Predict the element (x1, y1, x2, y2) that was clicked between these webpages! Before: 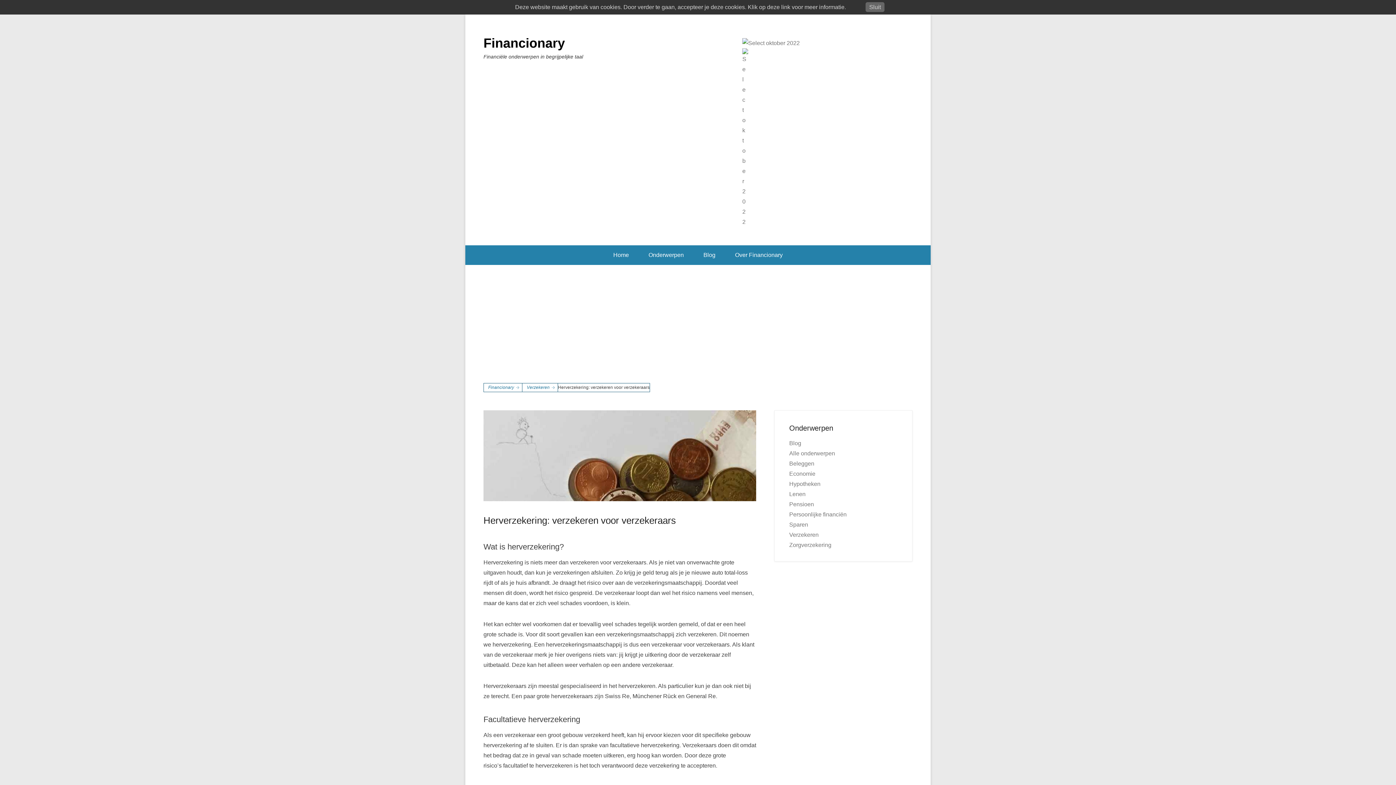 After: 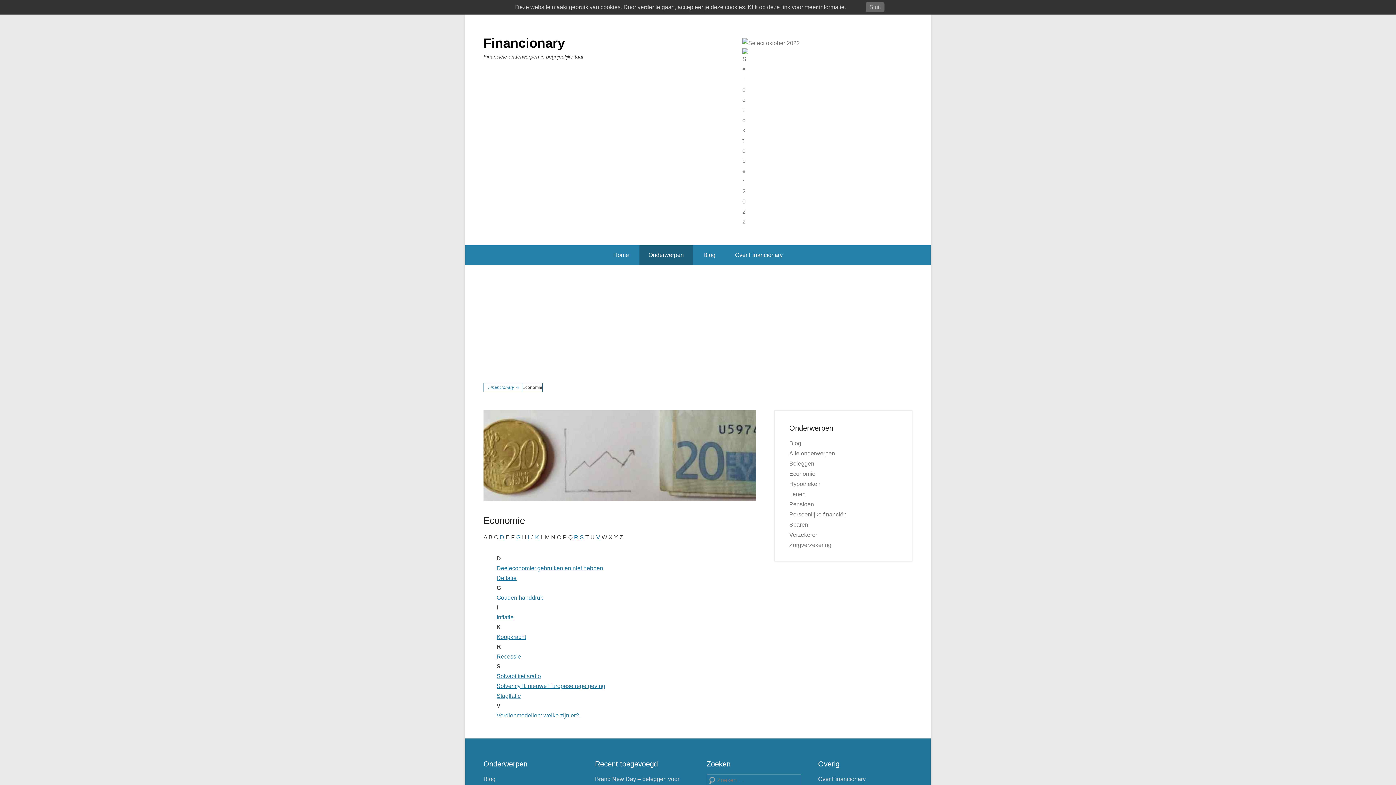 Action: bbox: (789, 470, 815, 477) label: Economie